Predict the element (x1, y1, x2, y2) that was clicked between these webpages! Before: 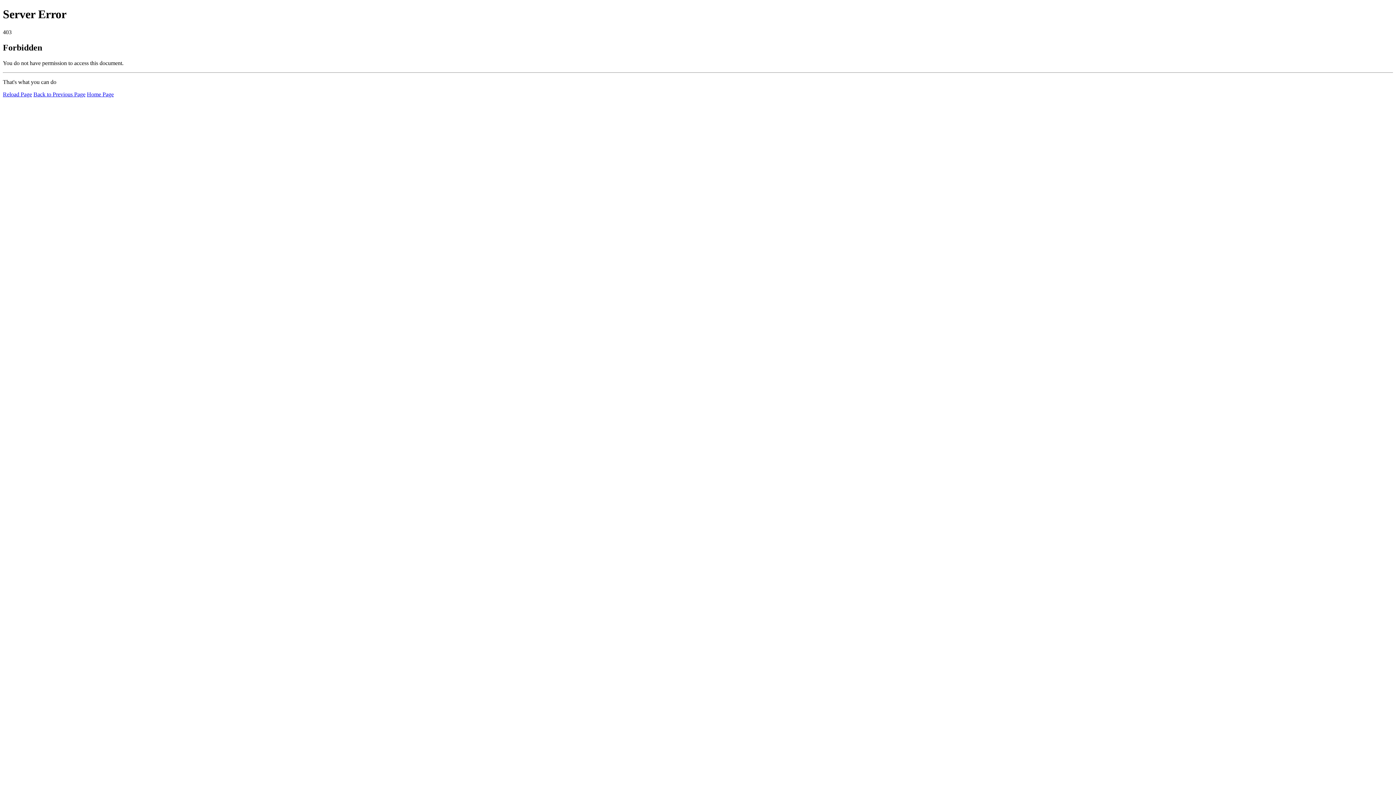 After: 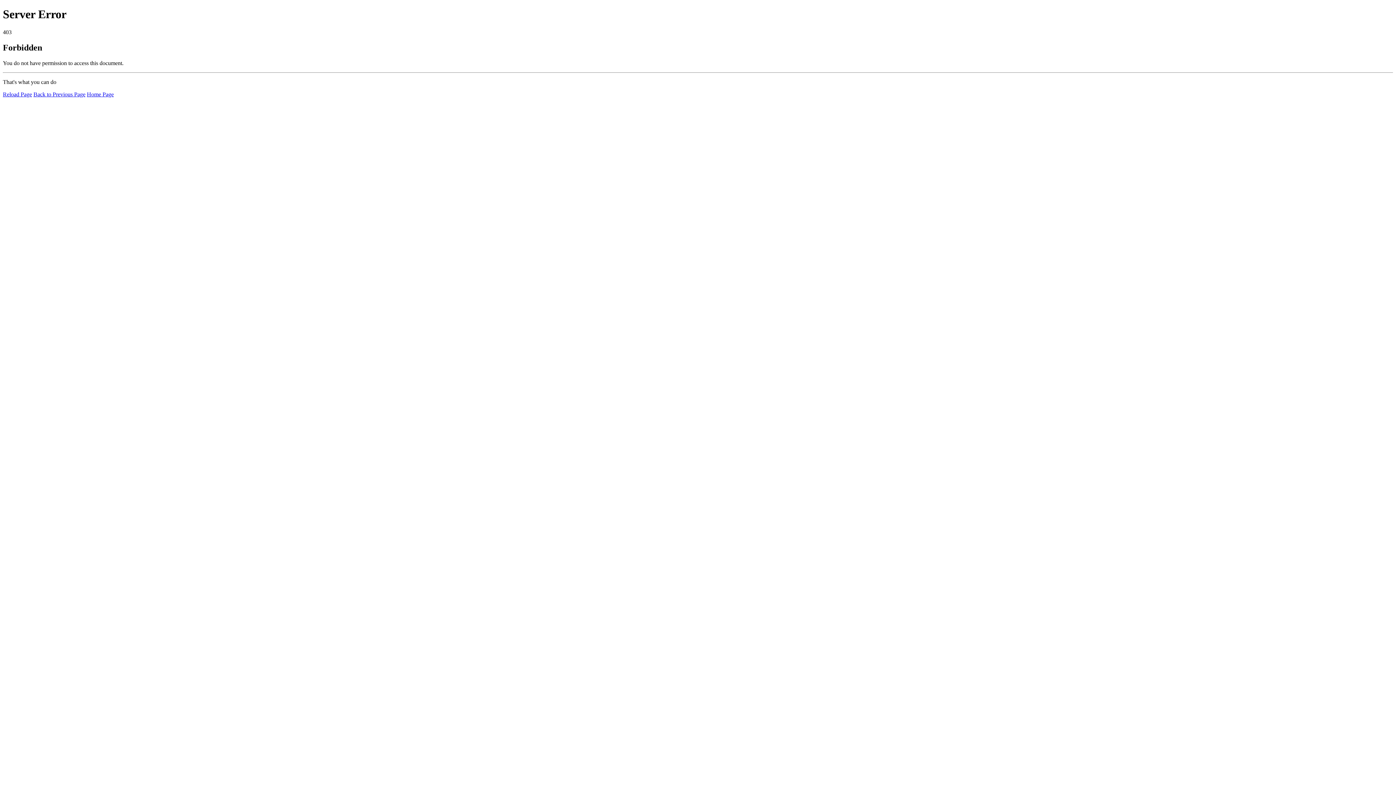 Action: label: Reload Page bbox: (2, 91, 32, 97)